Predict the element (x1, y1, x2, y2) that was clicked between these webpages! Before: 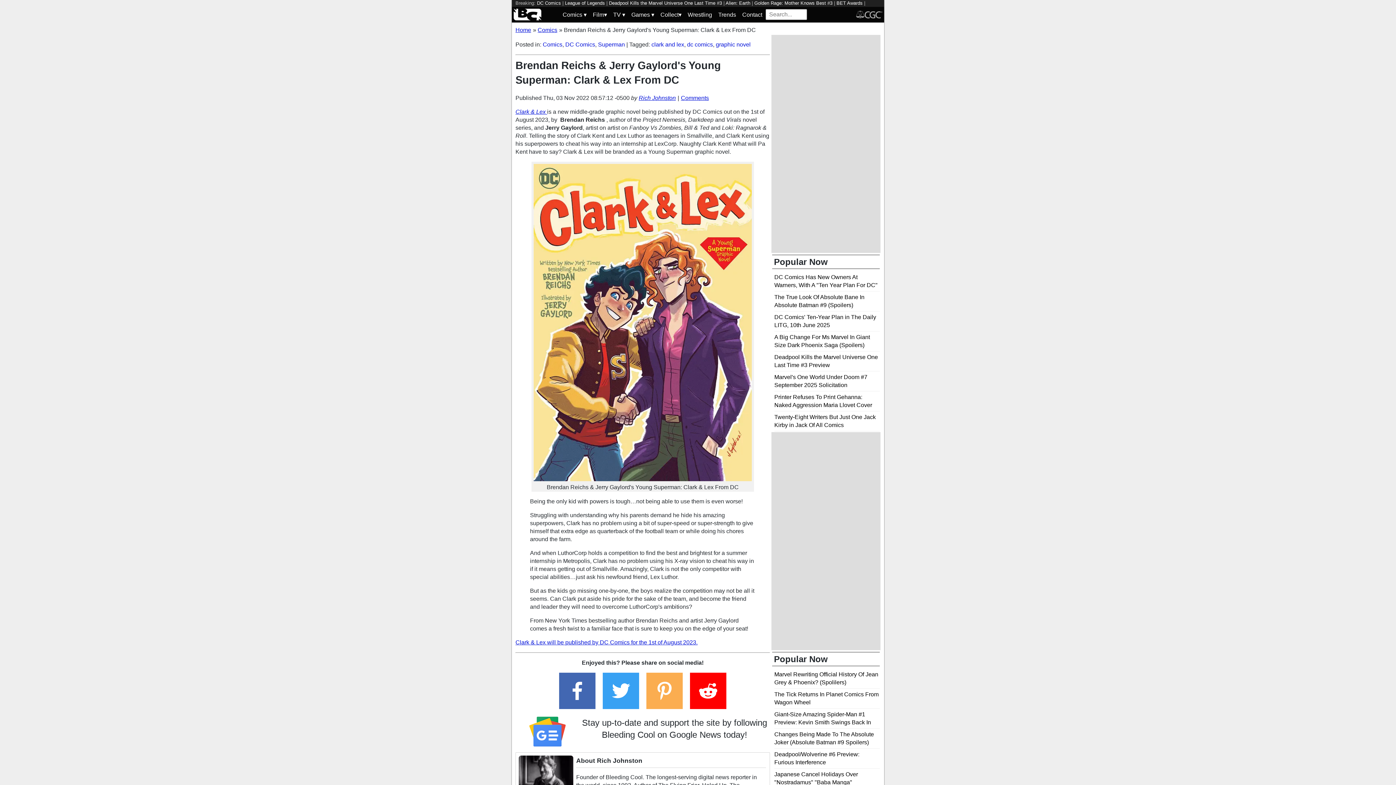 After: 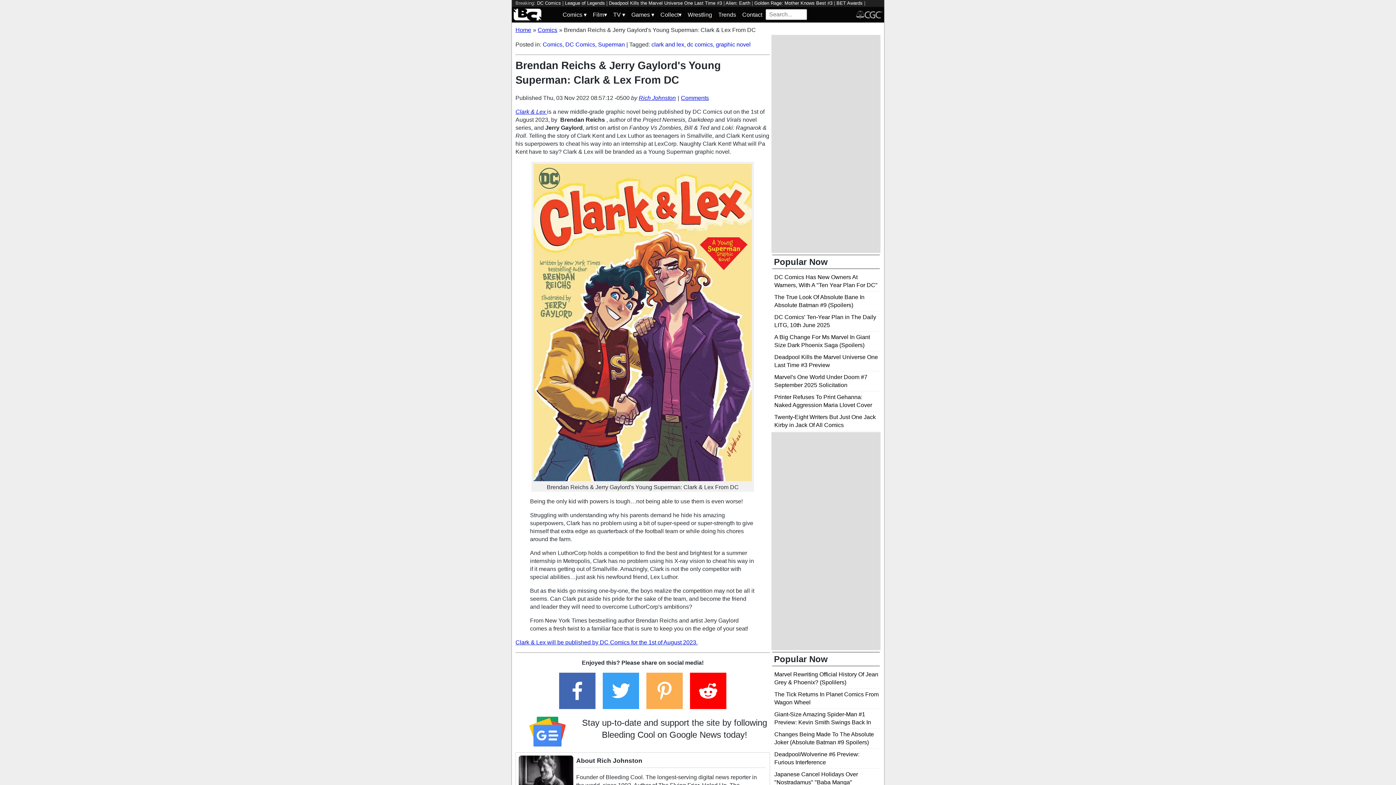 Action: bbox: (602, 704, 639, 710)